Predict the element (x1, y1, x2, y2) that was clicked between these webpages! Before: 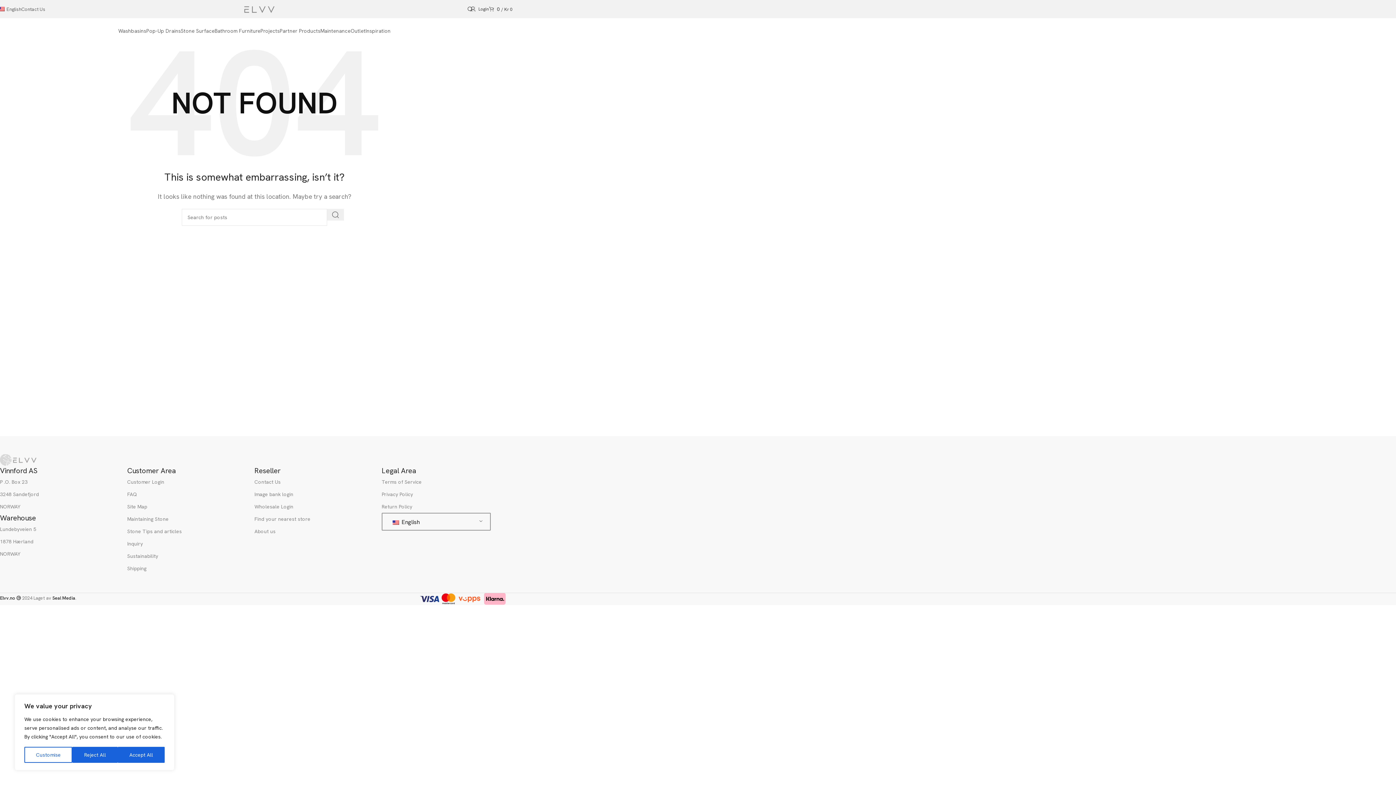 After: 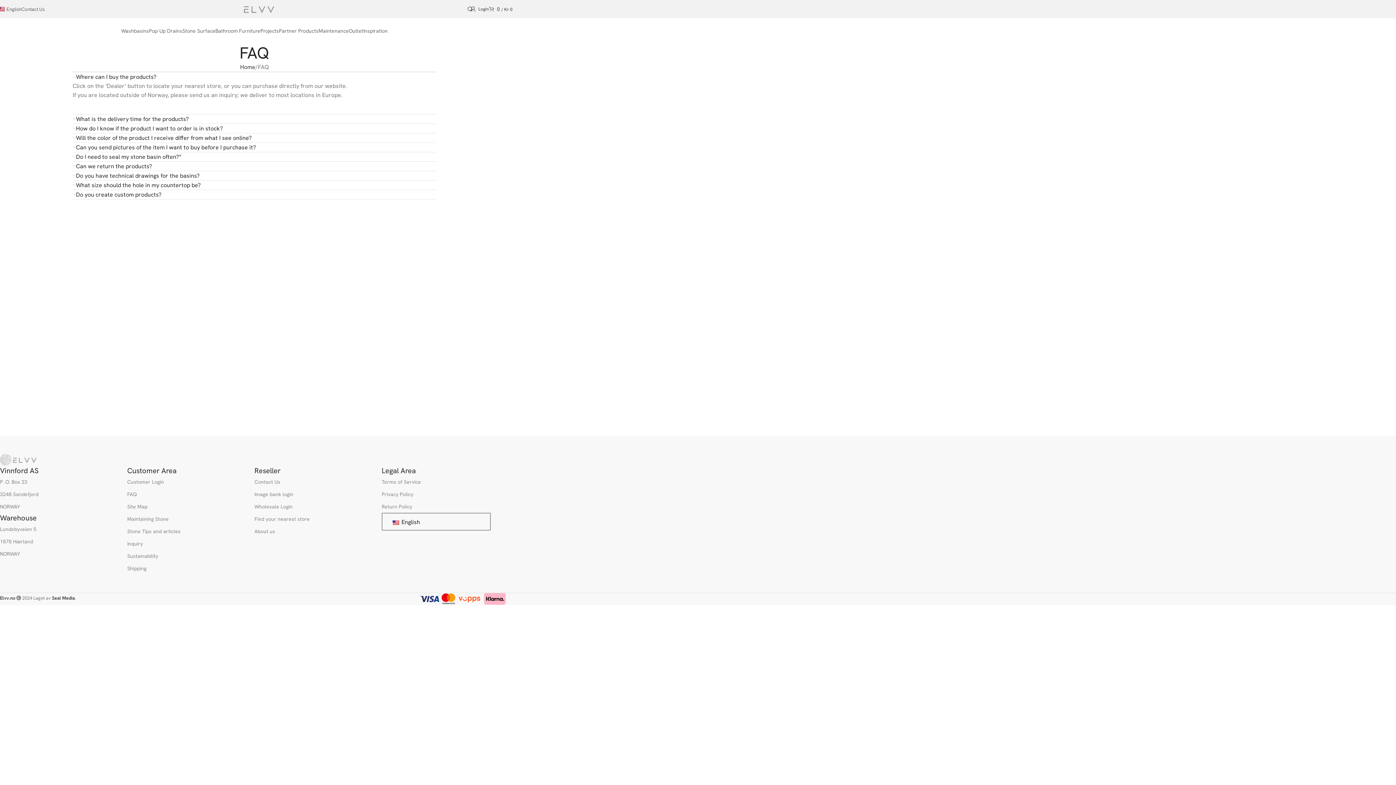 Action: bbox: (127, 488, 254, 500) label: FAQ